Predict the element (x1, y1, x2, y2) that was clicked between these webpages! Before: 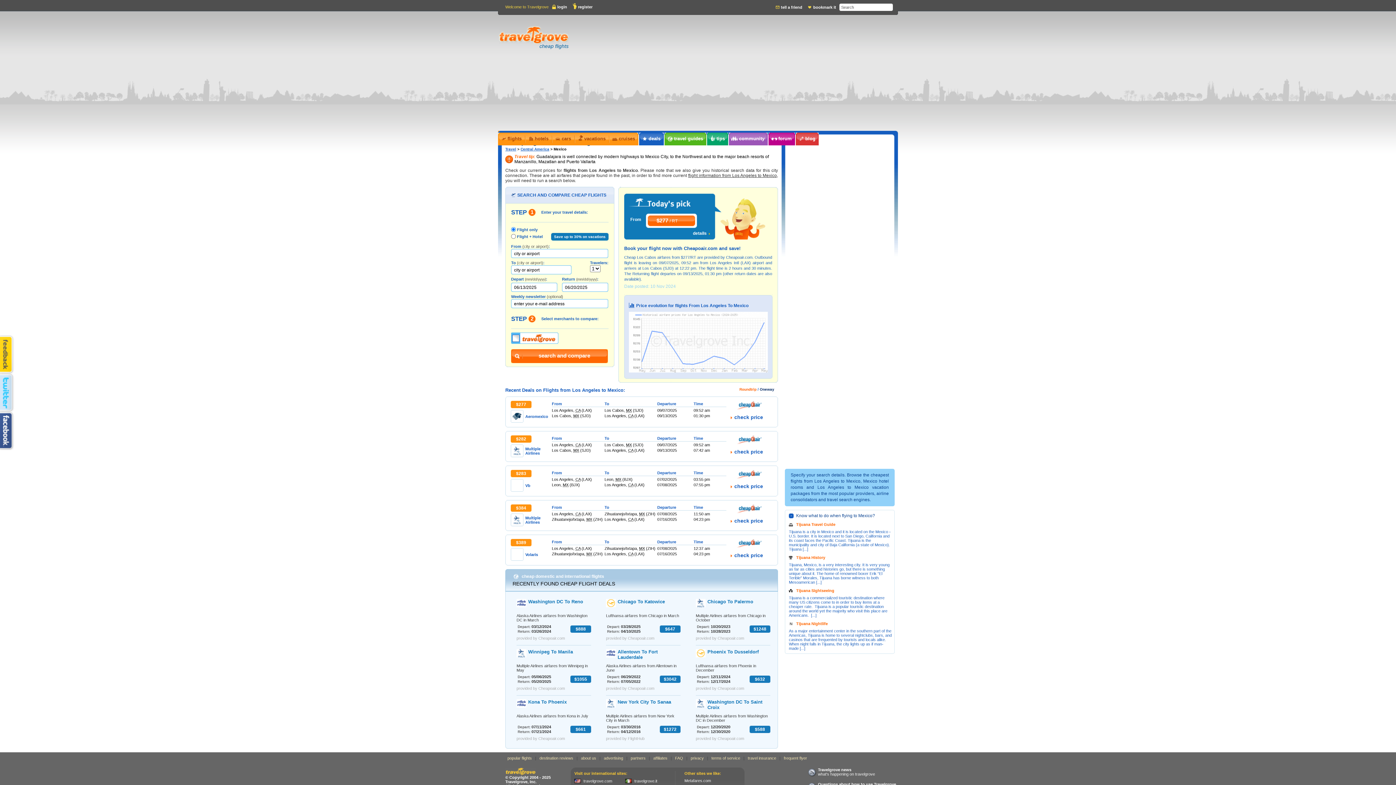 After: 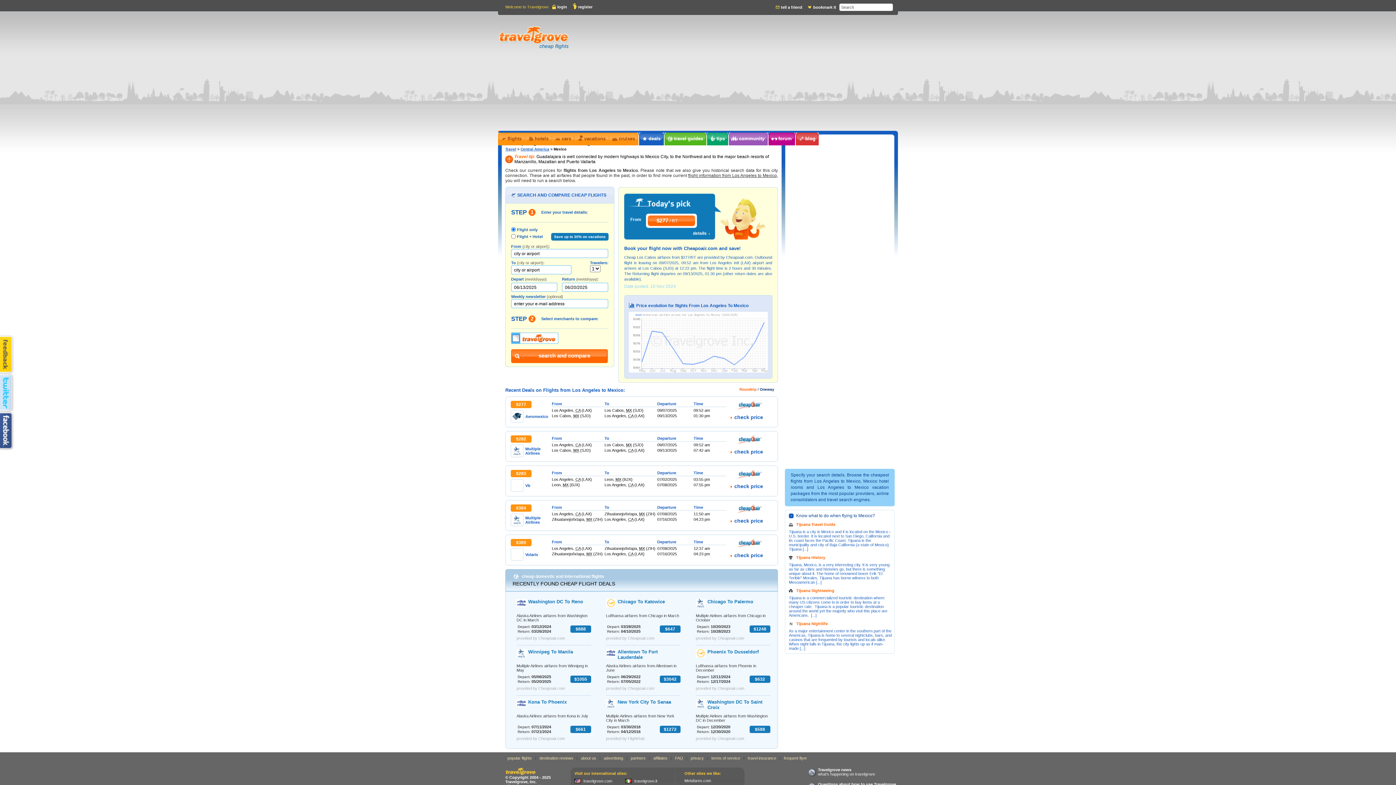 Action: label: login bbox: (552, 4, 567, 9)